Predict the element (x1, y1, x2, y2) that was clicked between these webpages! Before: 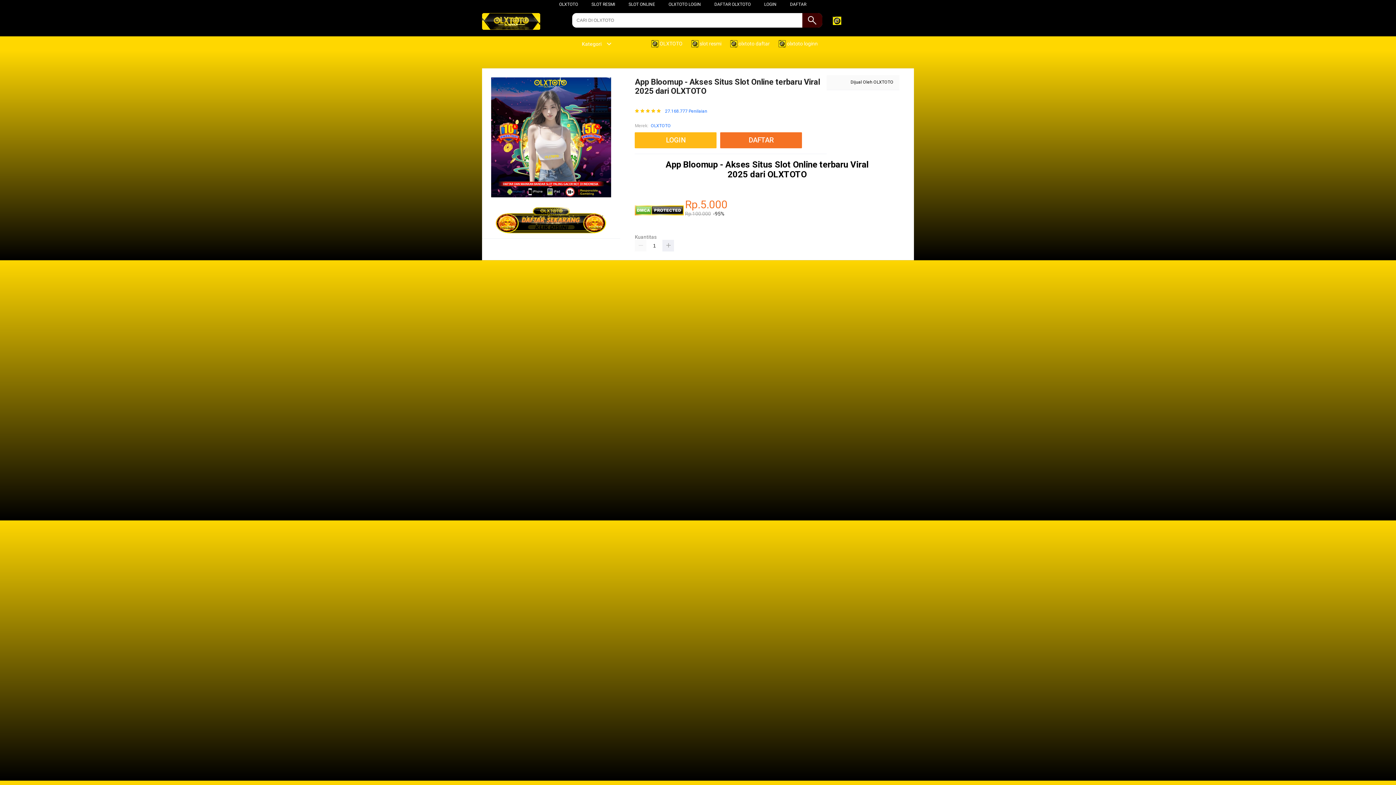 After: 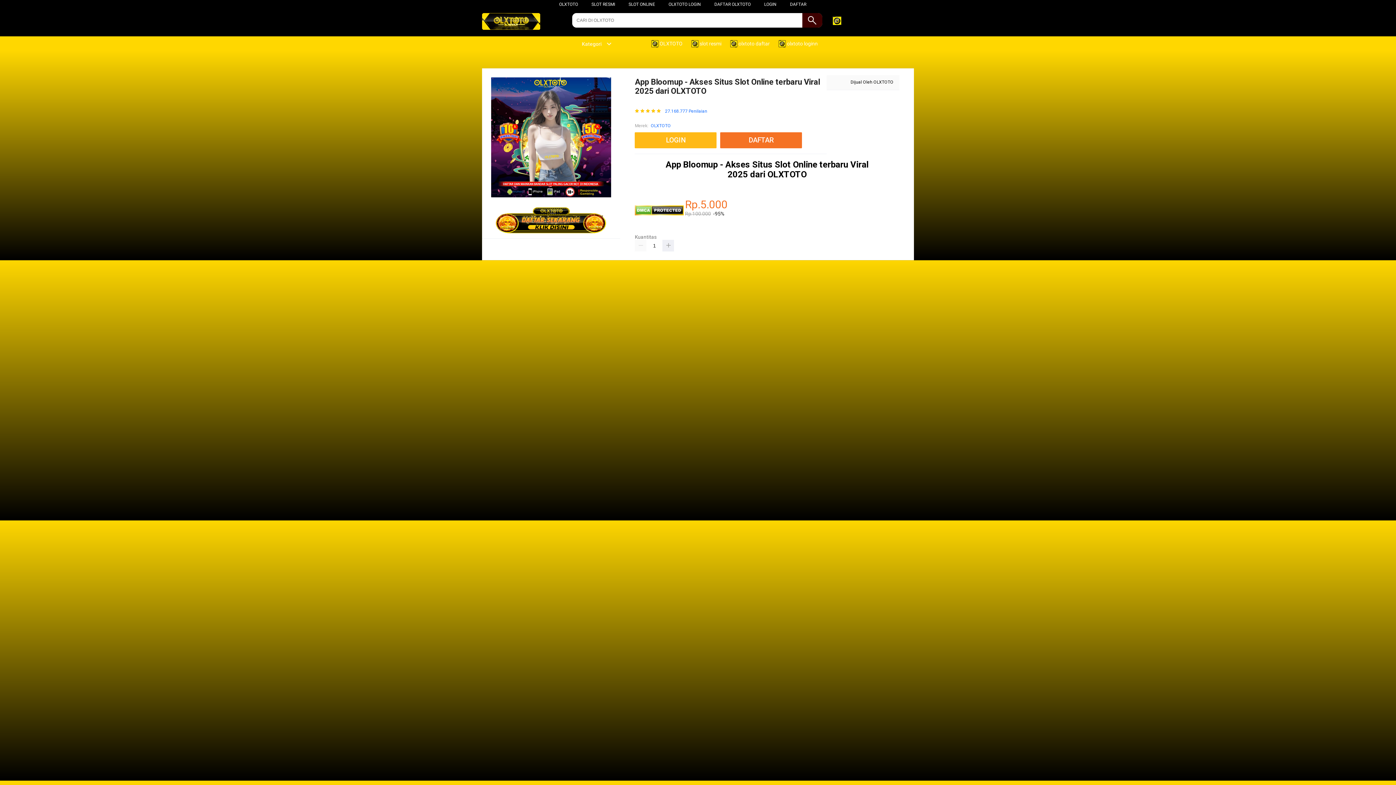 Action: label: SLOT ONLINE bbox: (628, 1, 655, 6)